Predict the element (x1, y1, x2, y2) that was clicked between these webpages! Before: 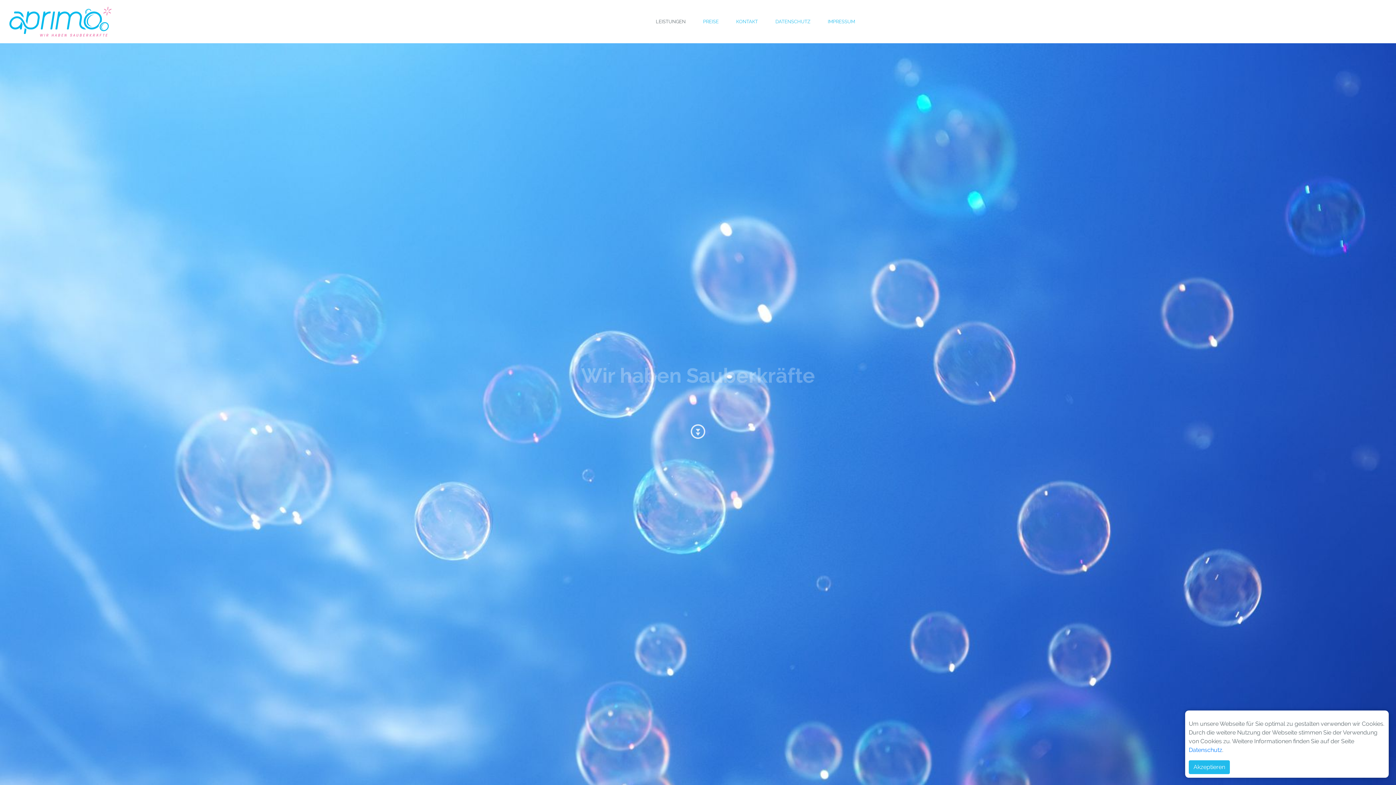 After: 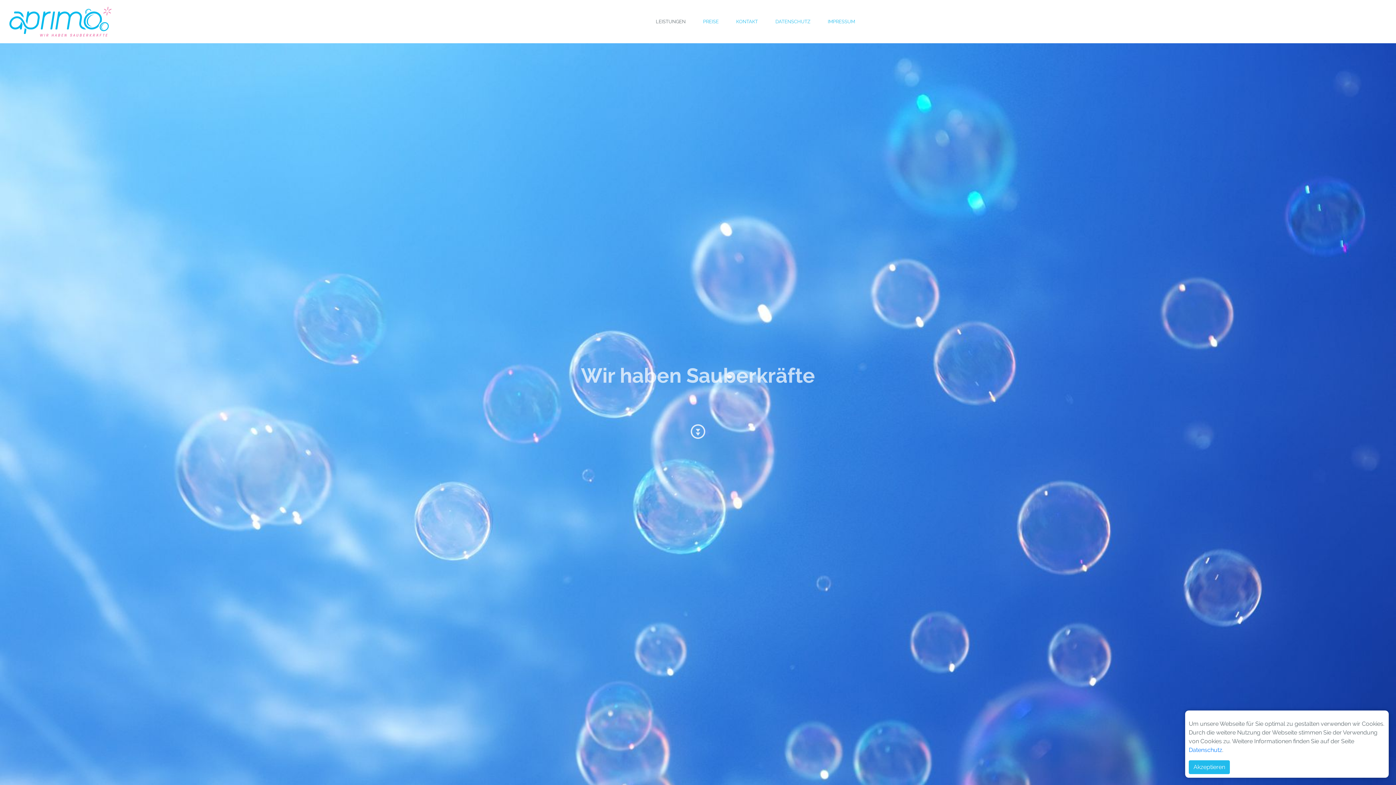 Action: bbox: (5, 2, 114, 40)